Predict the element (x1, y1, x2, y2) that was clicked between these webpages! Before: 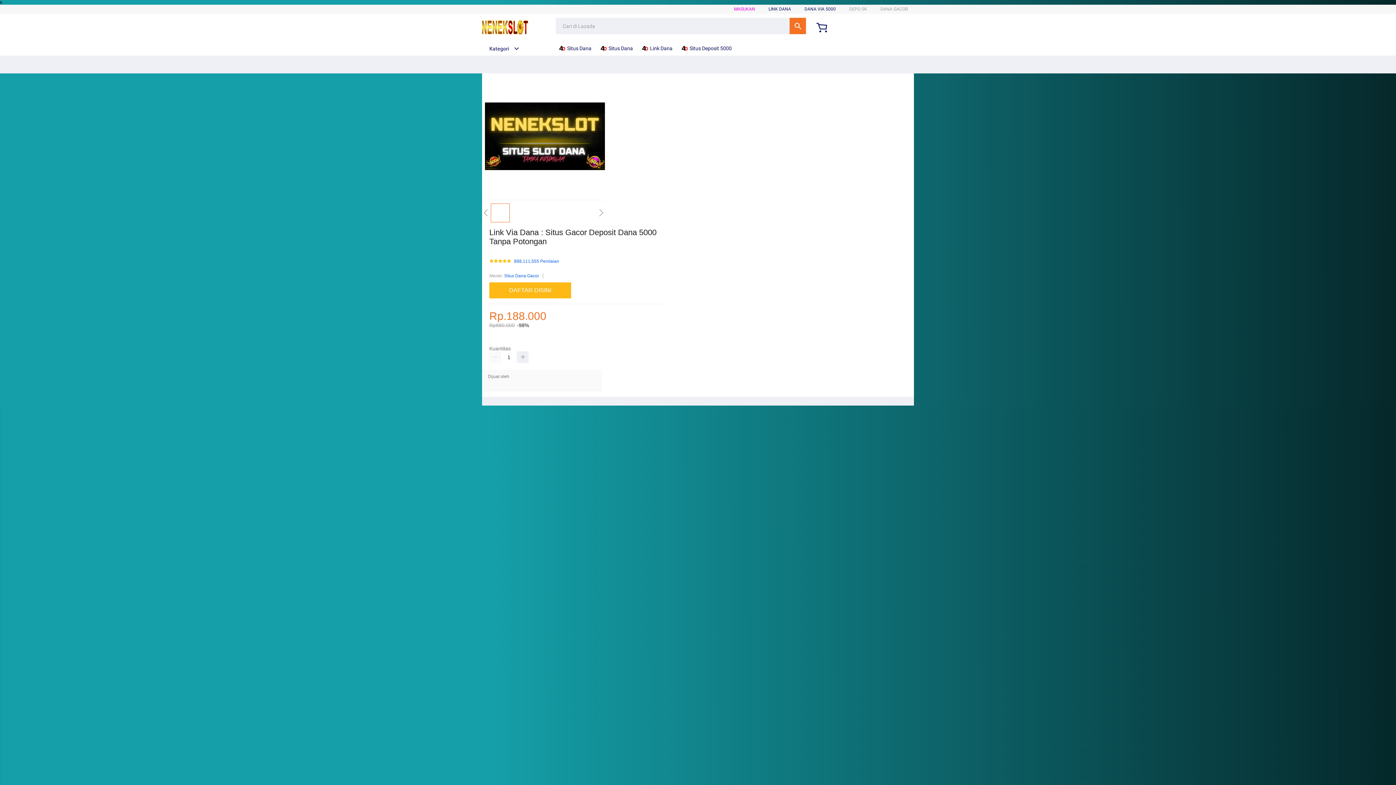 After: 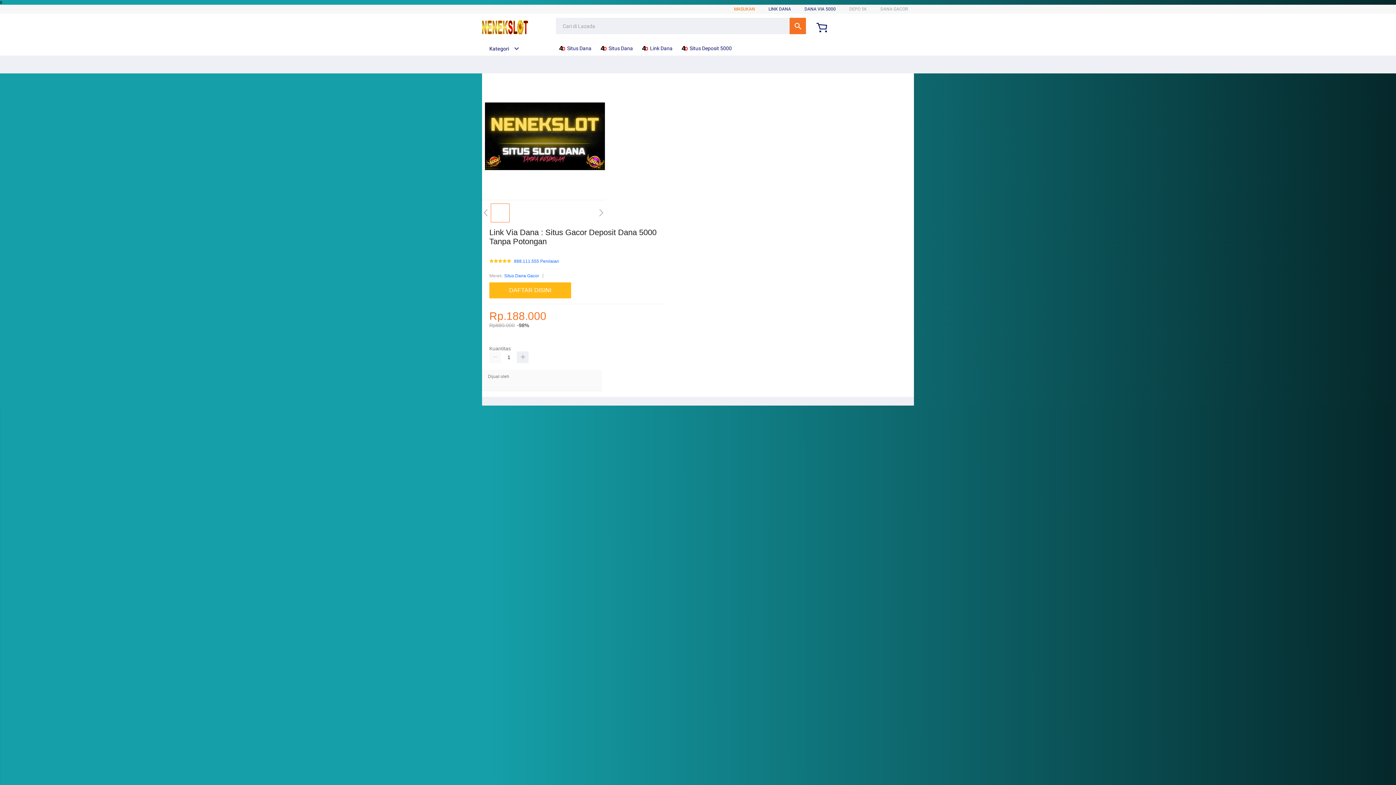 Action: bbox: (734, 6, 755, 11) label: MASUKAN